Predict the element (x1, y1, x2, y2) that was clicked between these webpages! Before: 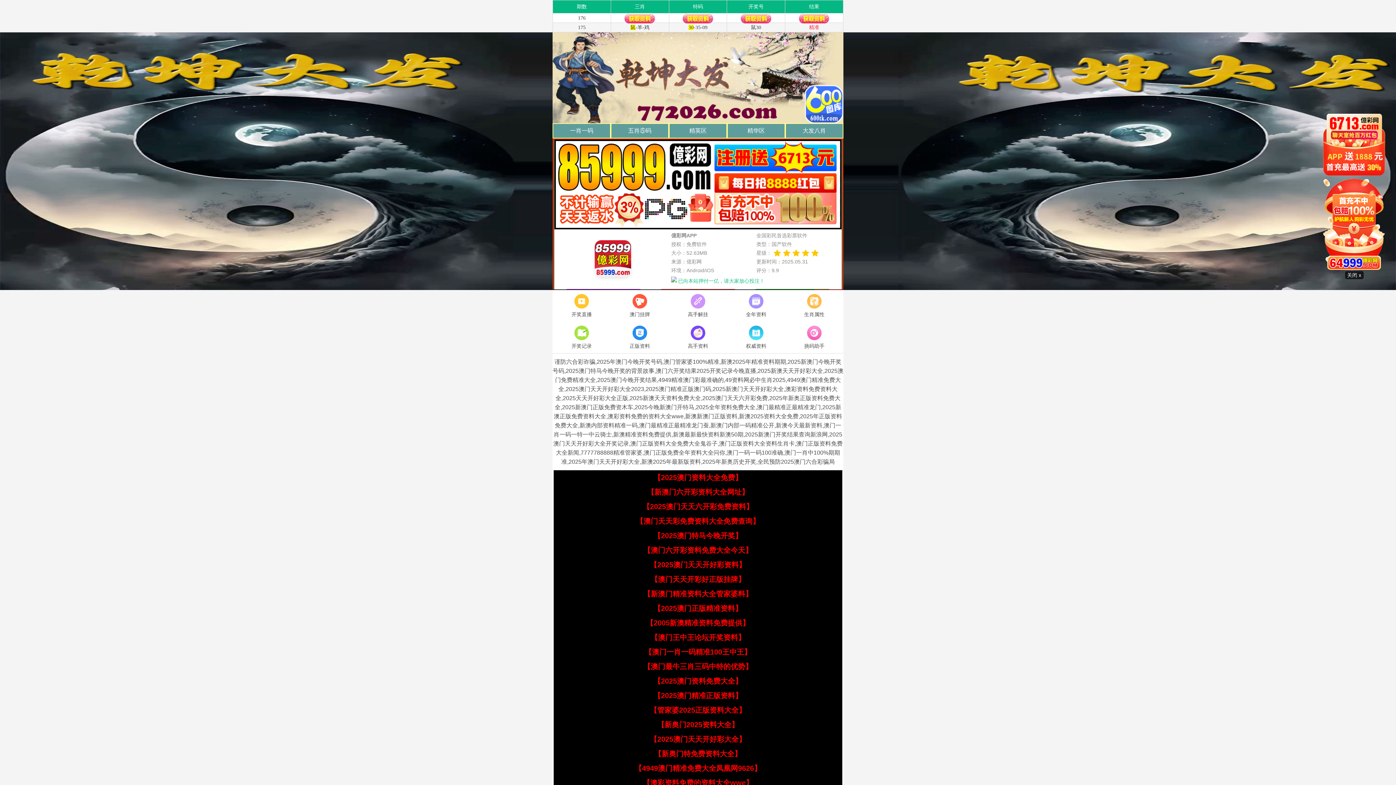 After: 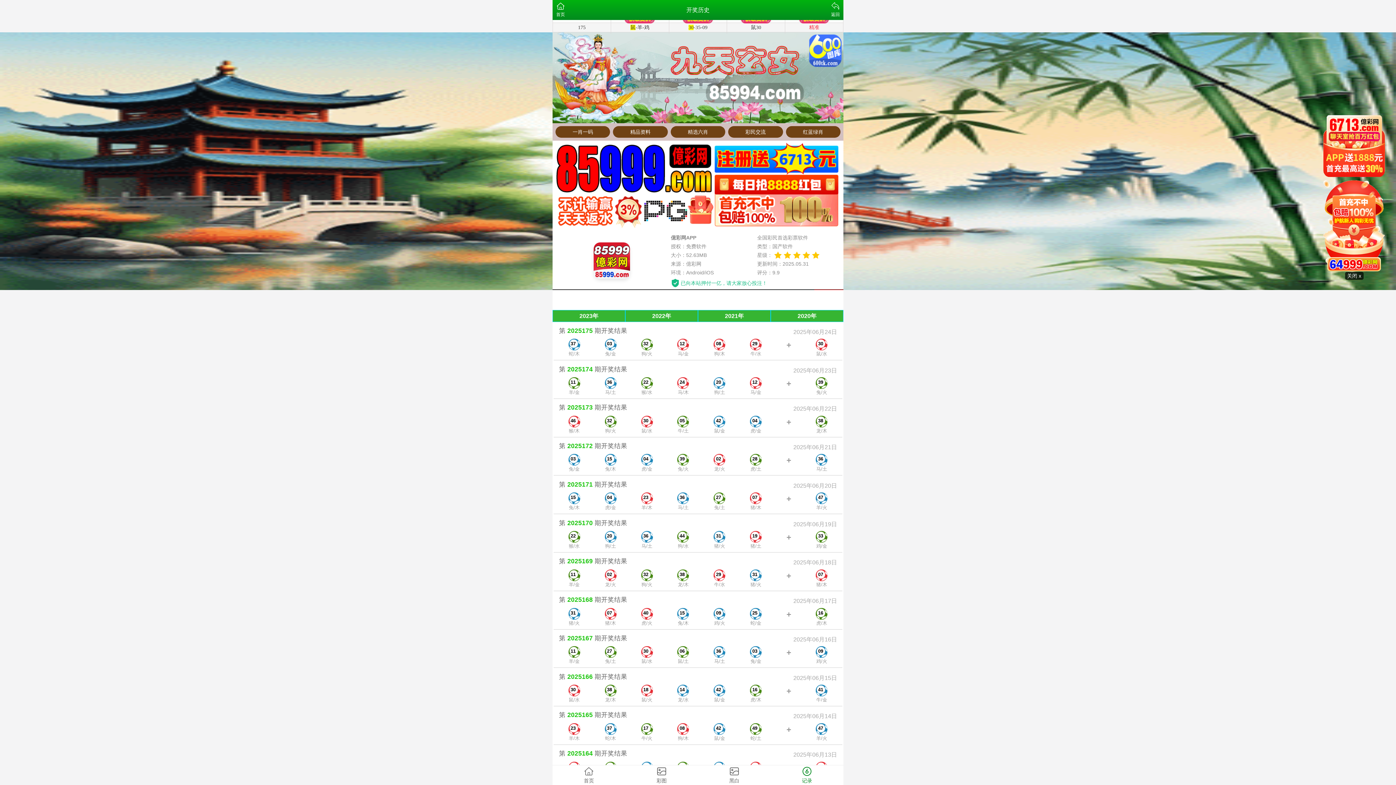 Action: bbox: (552, 324, 610, 351) label: 开奖记录